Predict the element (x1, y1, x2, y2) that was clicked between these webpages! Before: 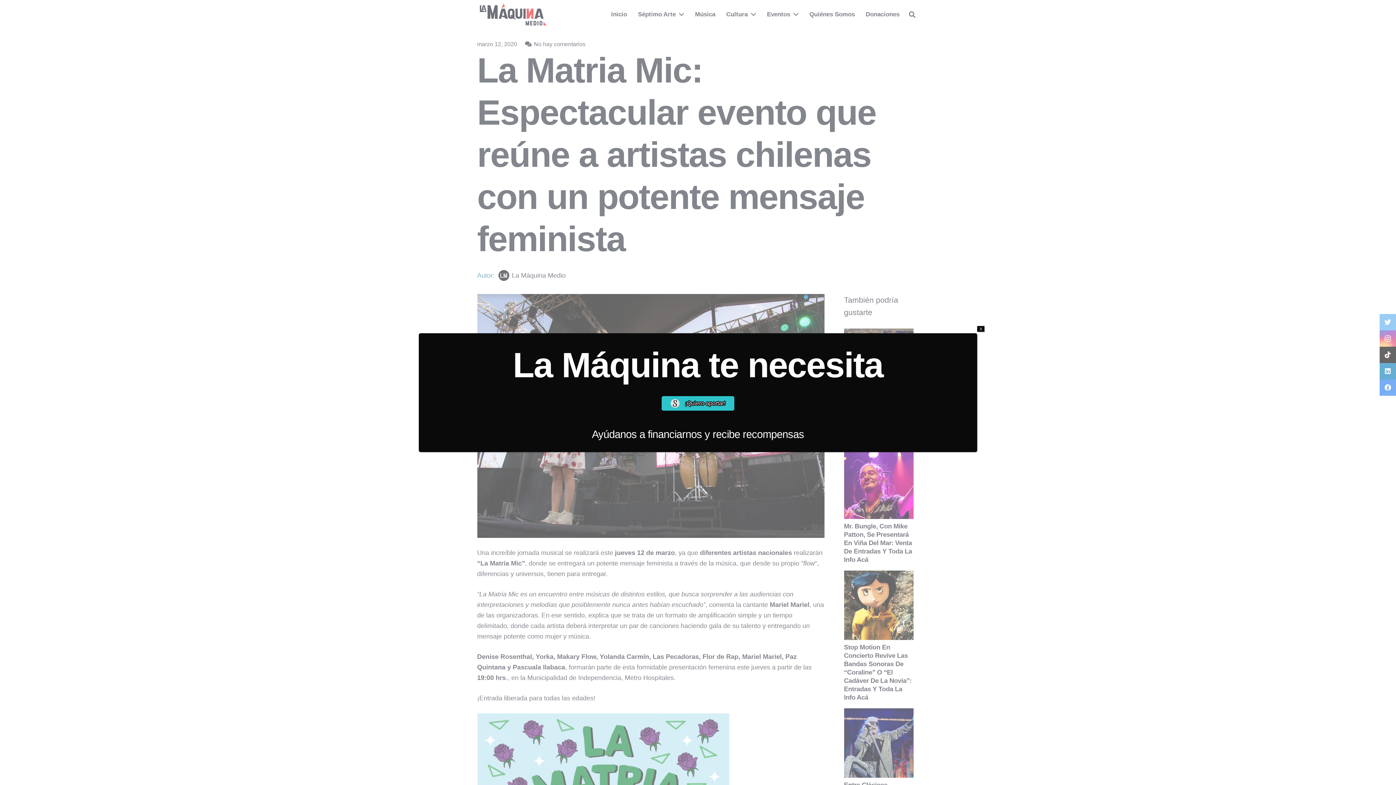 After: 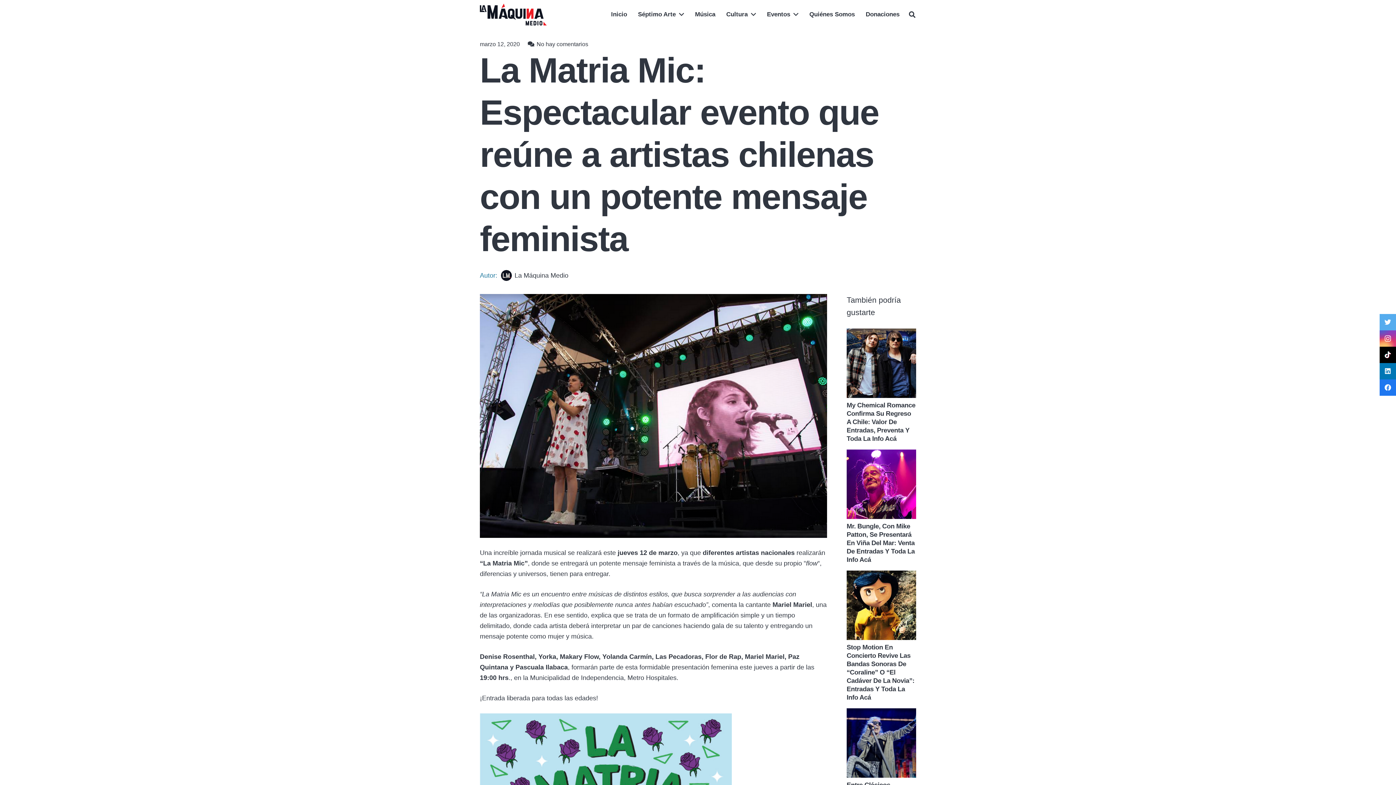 Action: label: Cerrar bbox: (977, 326, 984, 331)